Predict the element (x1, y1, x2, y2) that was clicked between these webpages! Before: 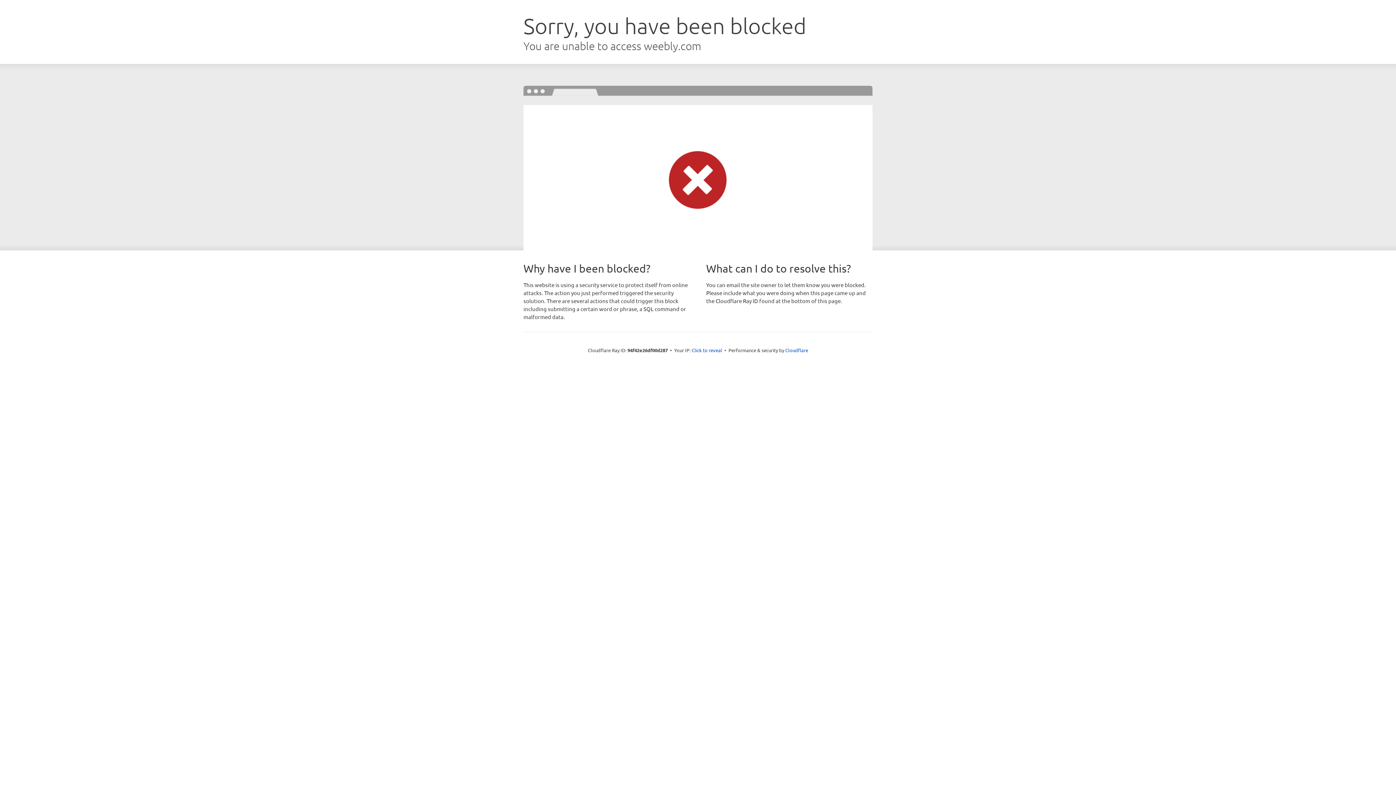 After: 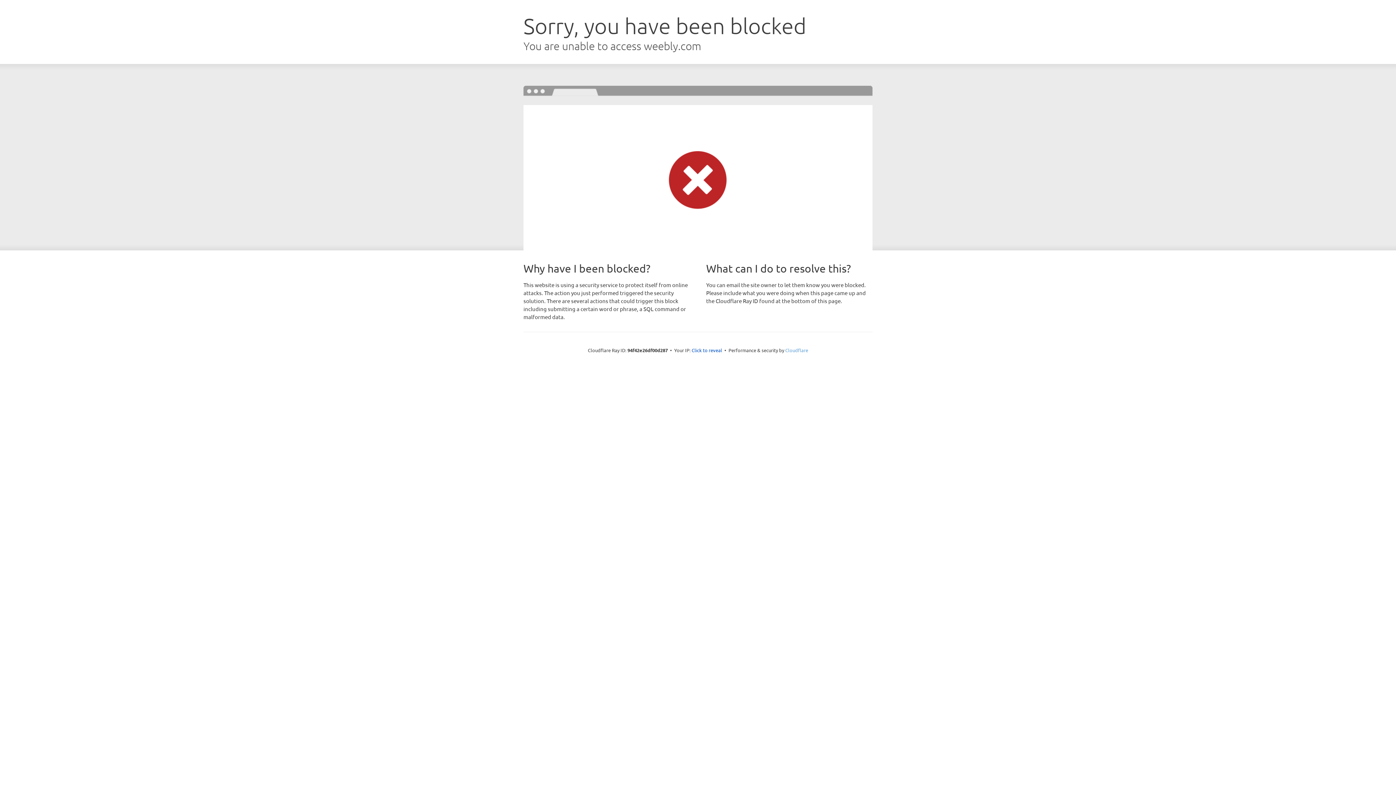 Action: label: Cloudflare bbox: (785, 347, 808, 353)